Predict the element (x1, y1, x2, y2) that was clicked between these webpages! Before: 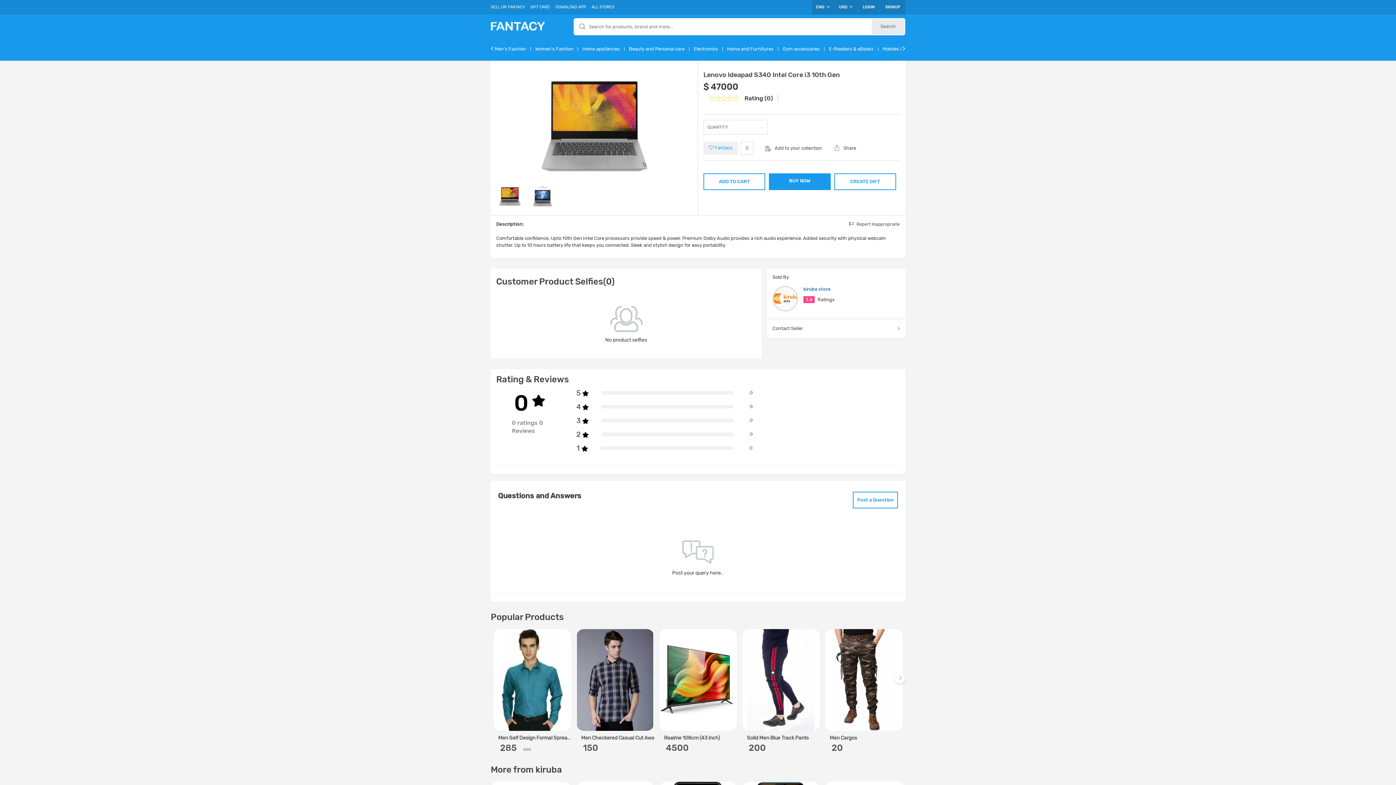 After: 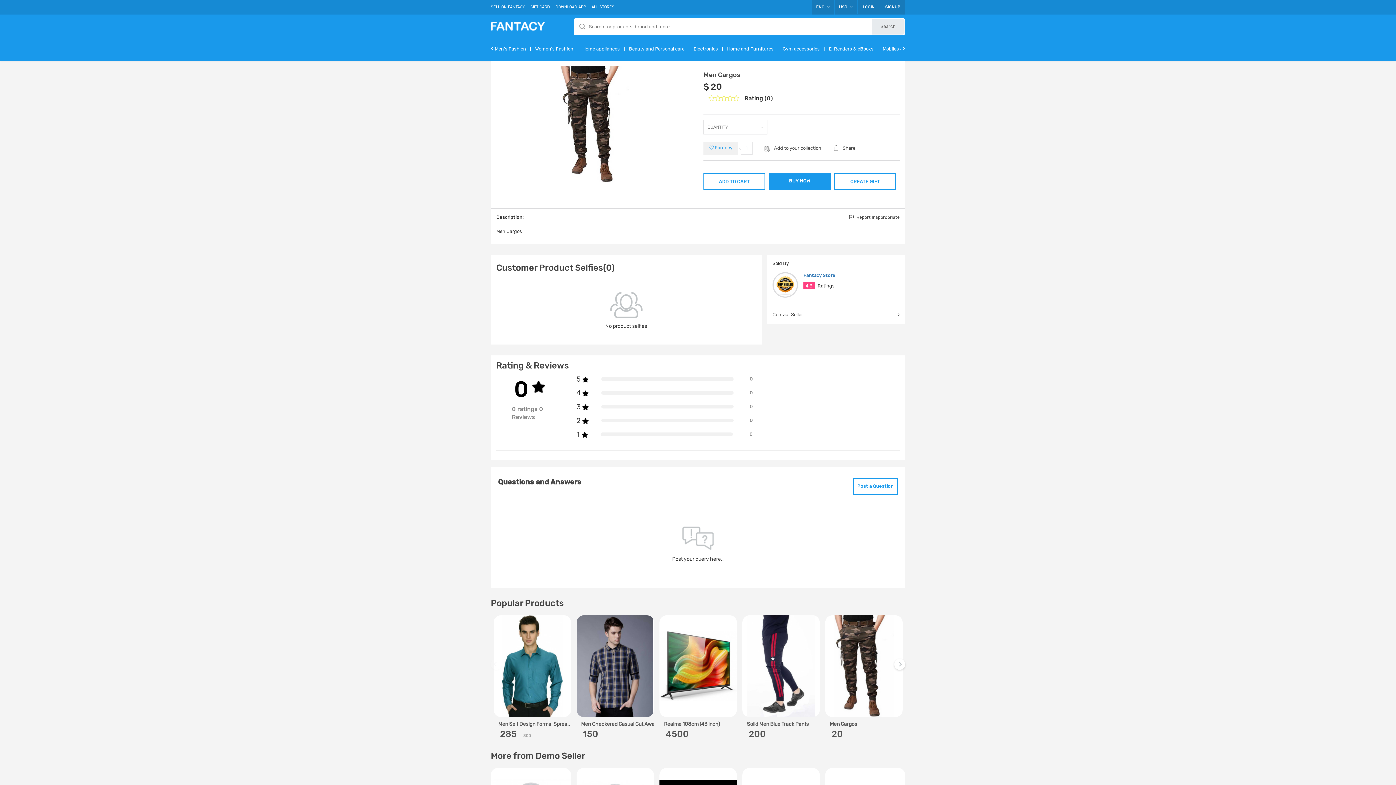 Action: bbox: (825, 629, 902, 718)